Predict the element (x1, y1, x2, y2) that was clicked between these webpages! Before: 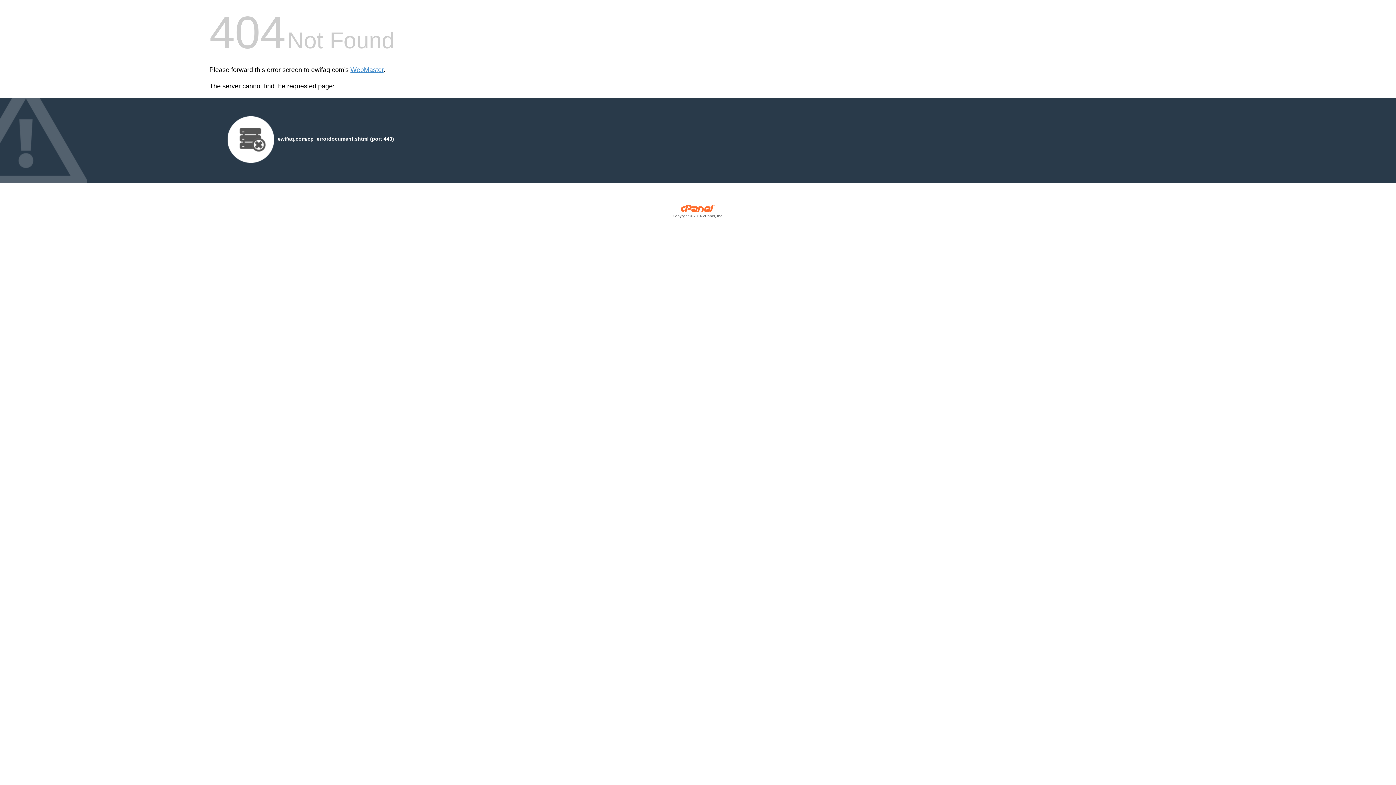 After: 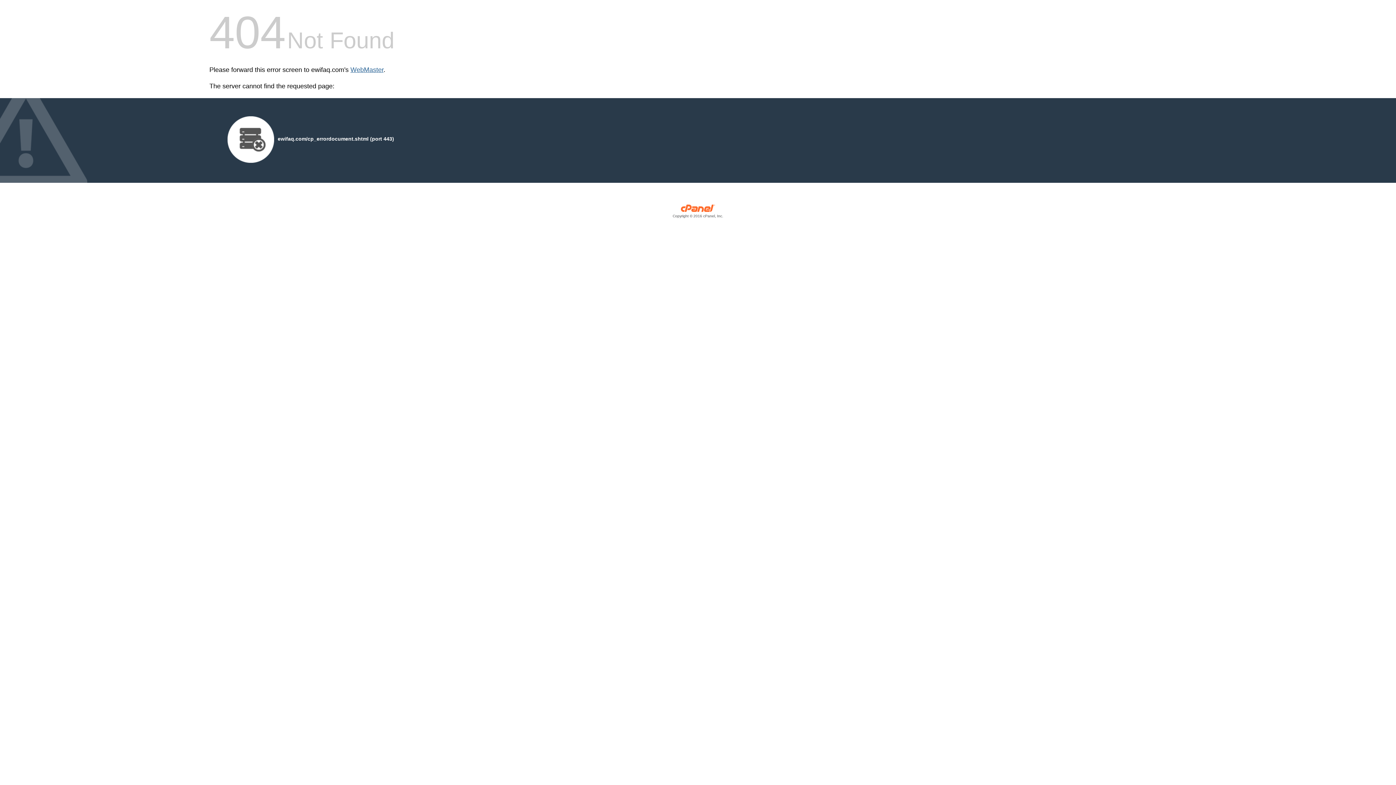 Action: bbox: (350, 66, 383, 73) label: WebMaster